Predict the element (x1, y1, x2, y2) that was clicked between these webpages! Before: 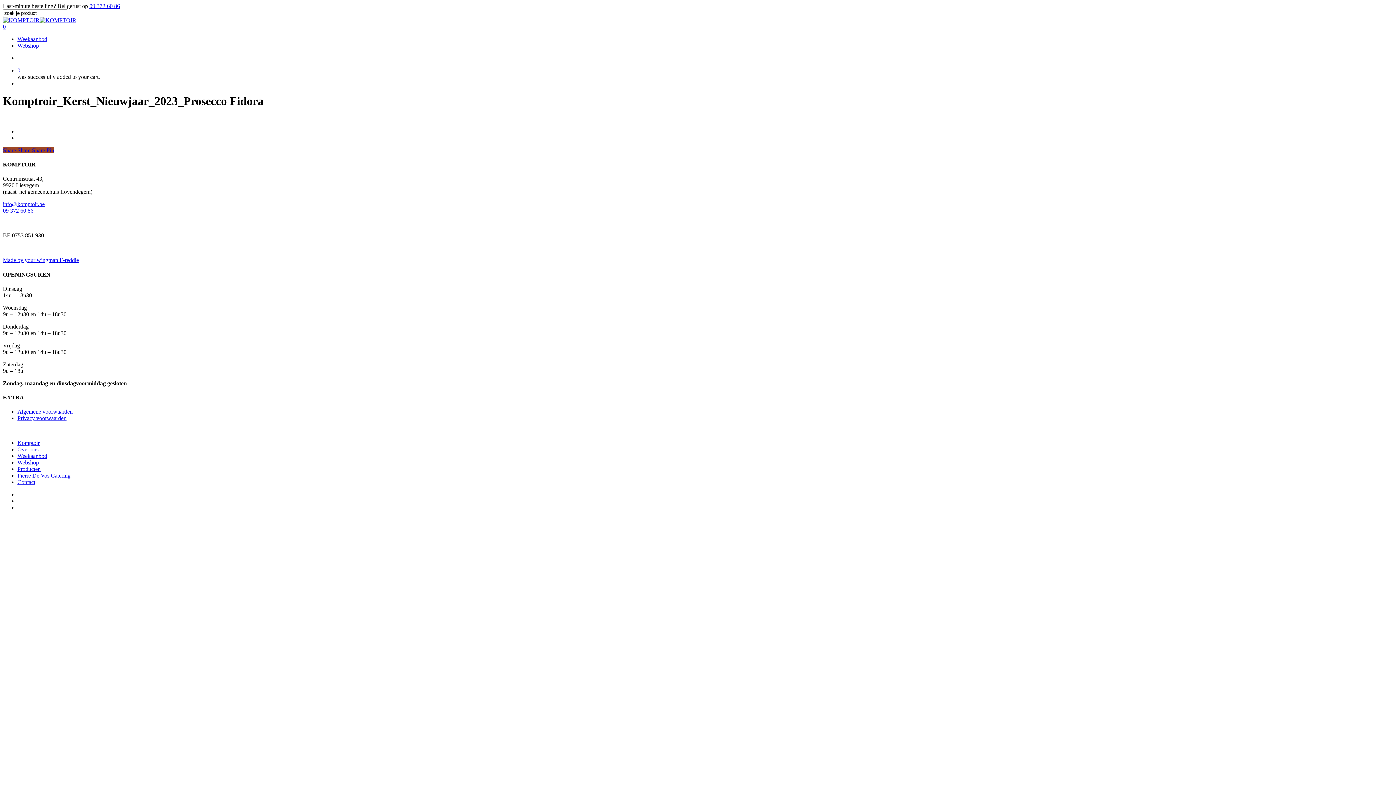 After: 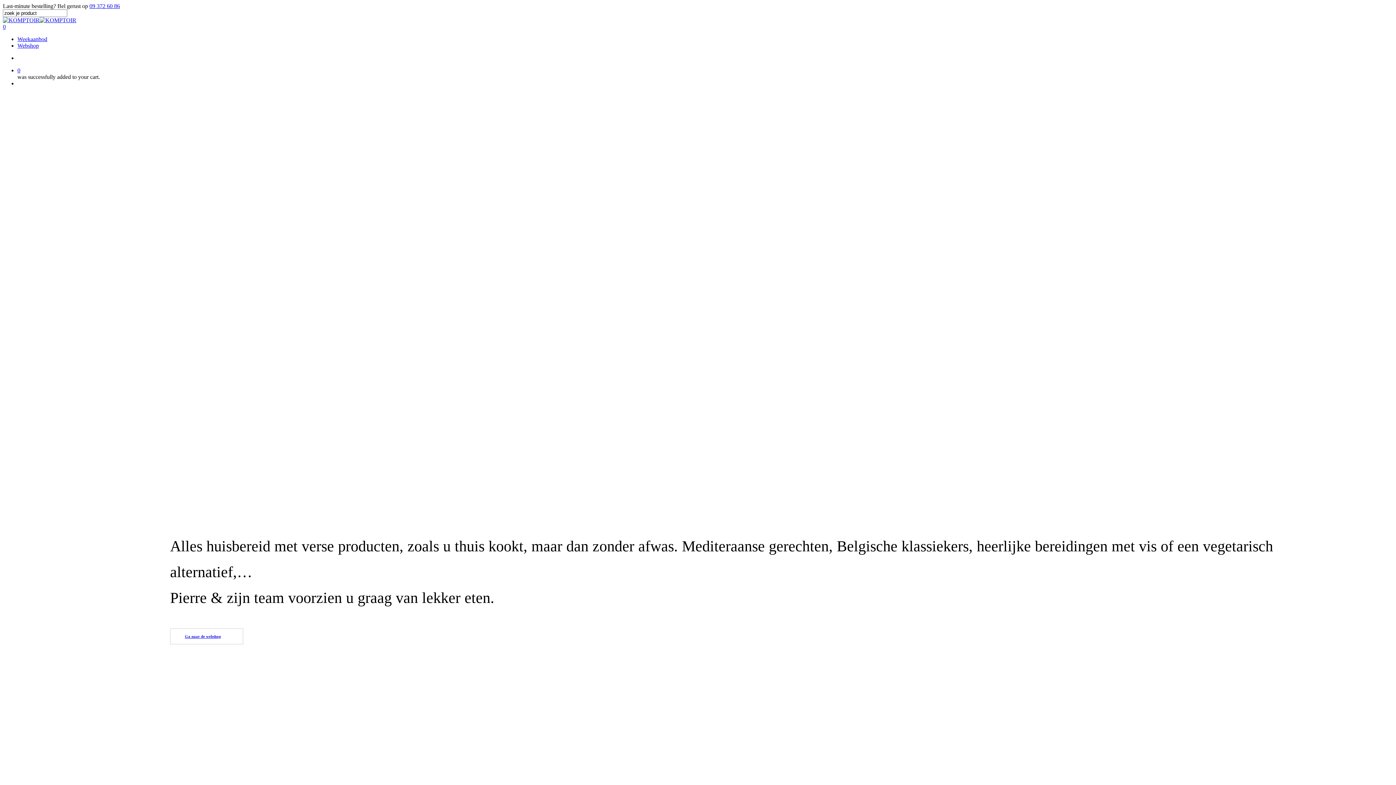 Action: label: Producten bbox: (17, 466, 40, 472)